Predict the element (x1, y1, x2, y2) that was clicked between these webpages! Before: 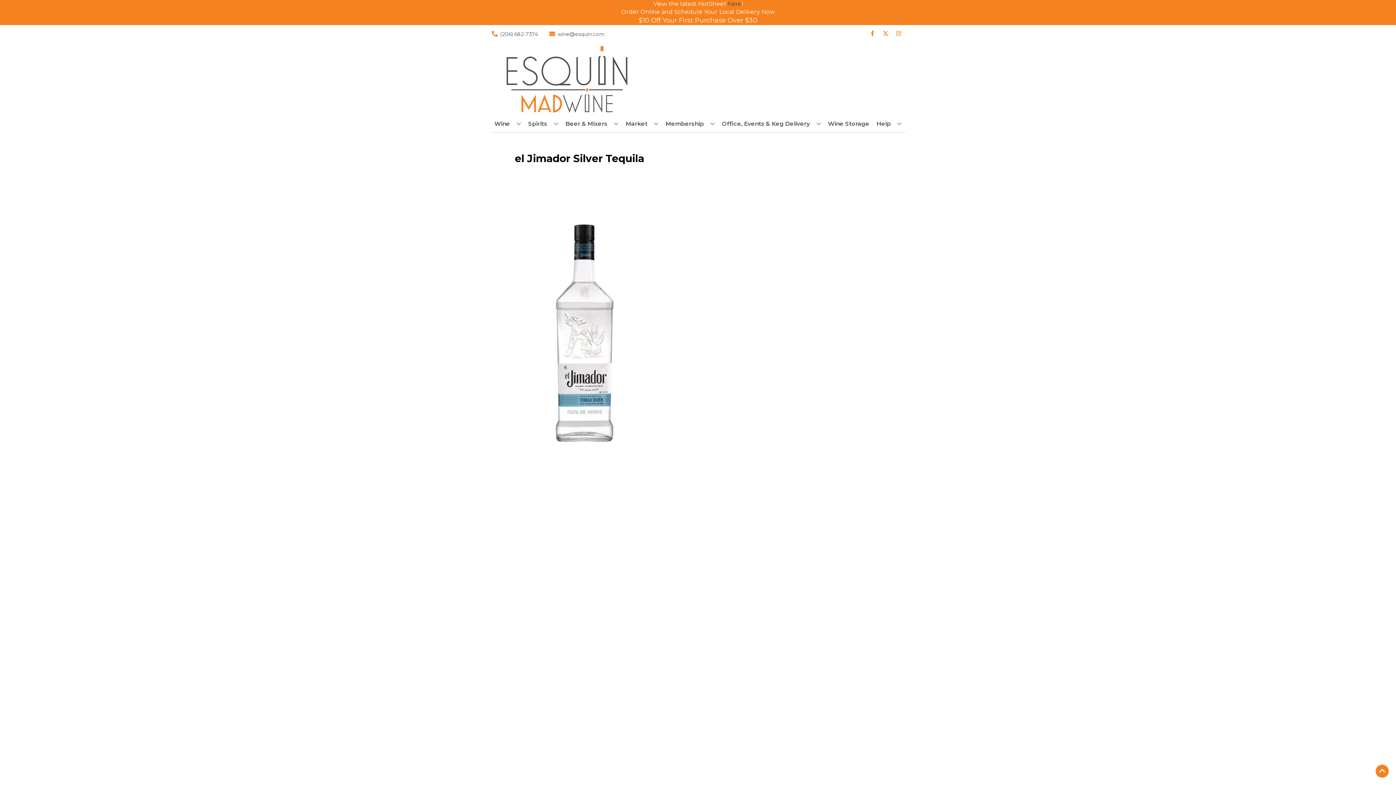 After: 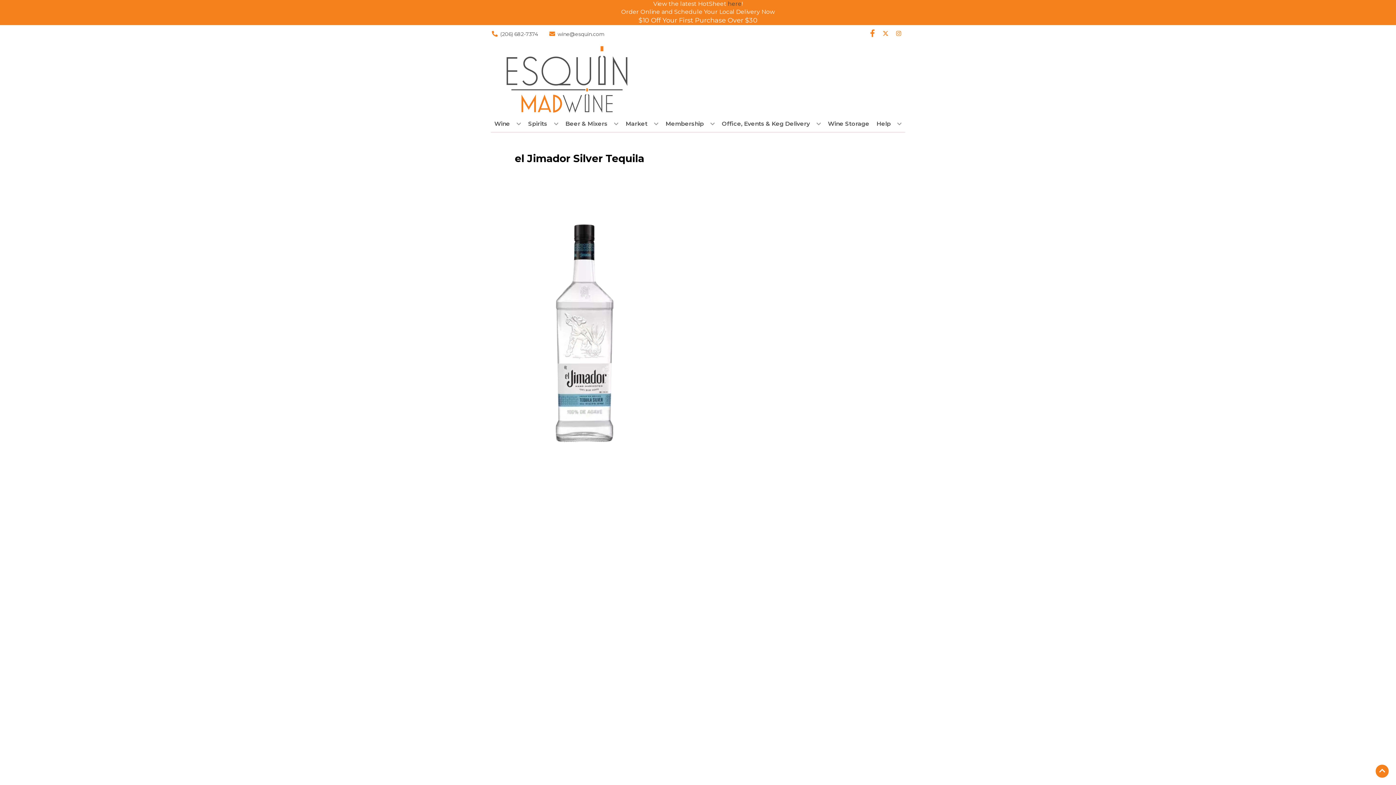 Action: label: Opens facebook in a new tab bbox: (866, 30, 879, 37)